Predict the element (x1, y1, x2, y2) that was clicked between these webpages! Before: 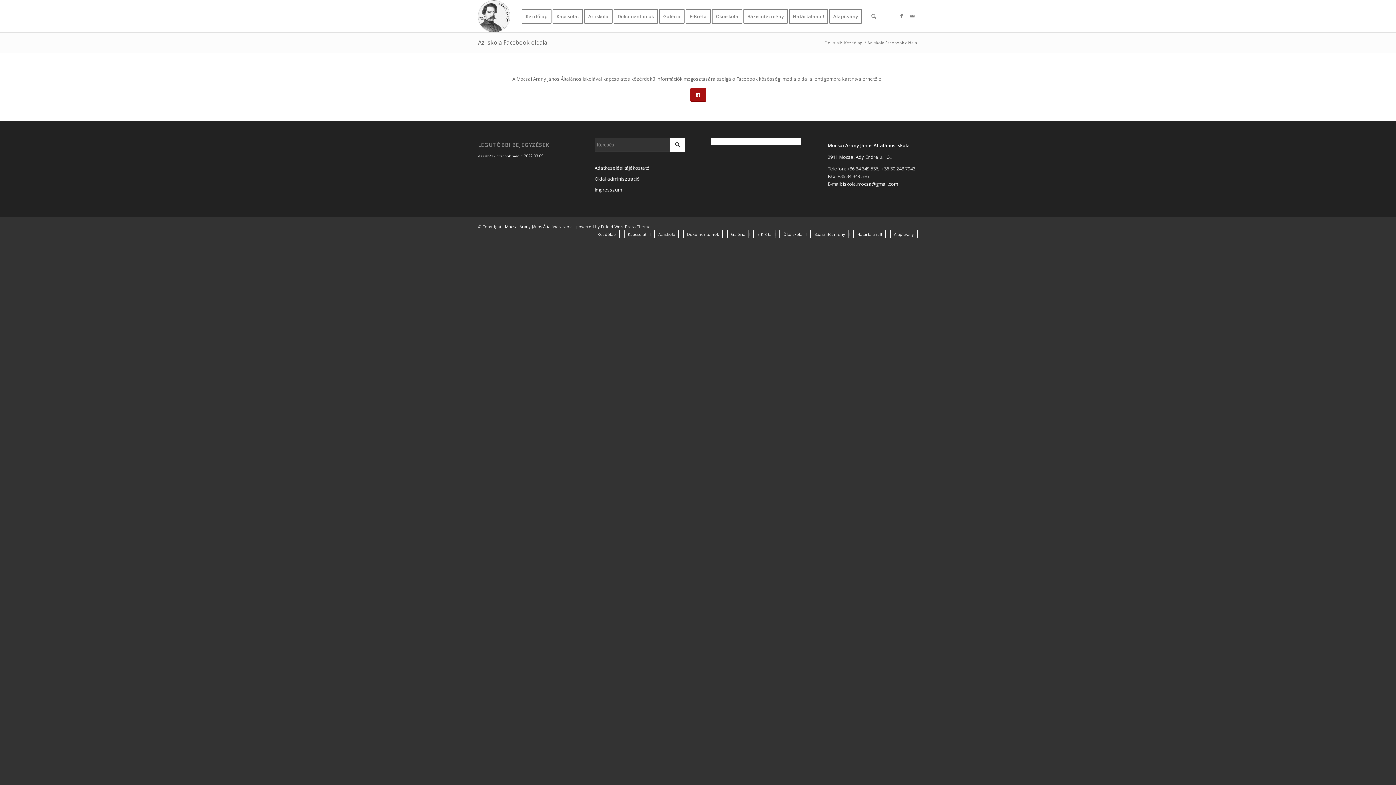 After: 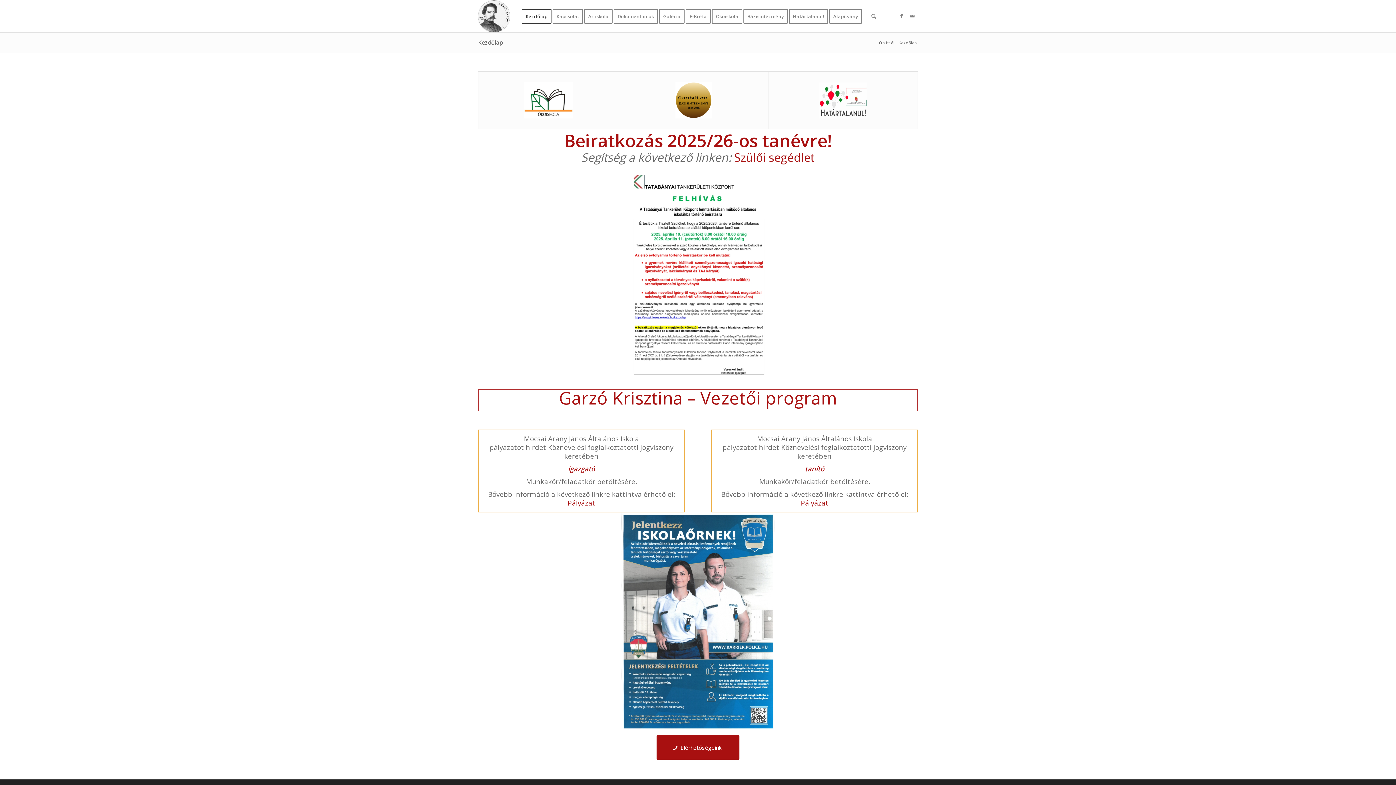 Action: label: Mocsai Arany János Általános Iskola bbox: (505, 224, 572, 229)